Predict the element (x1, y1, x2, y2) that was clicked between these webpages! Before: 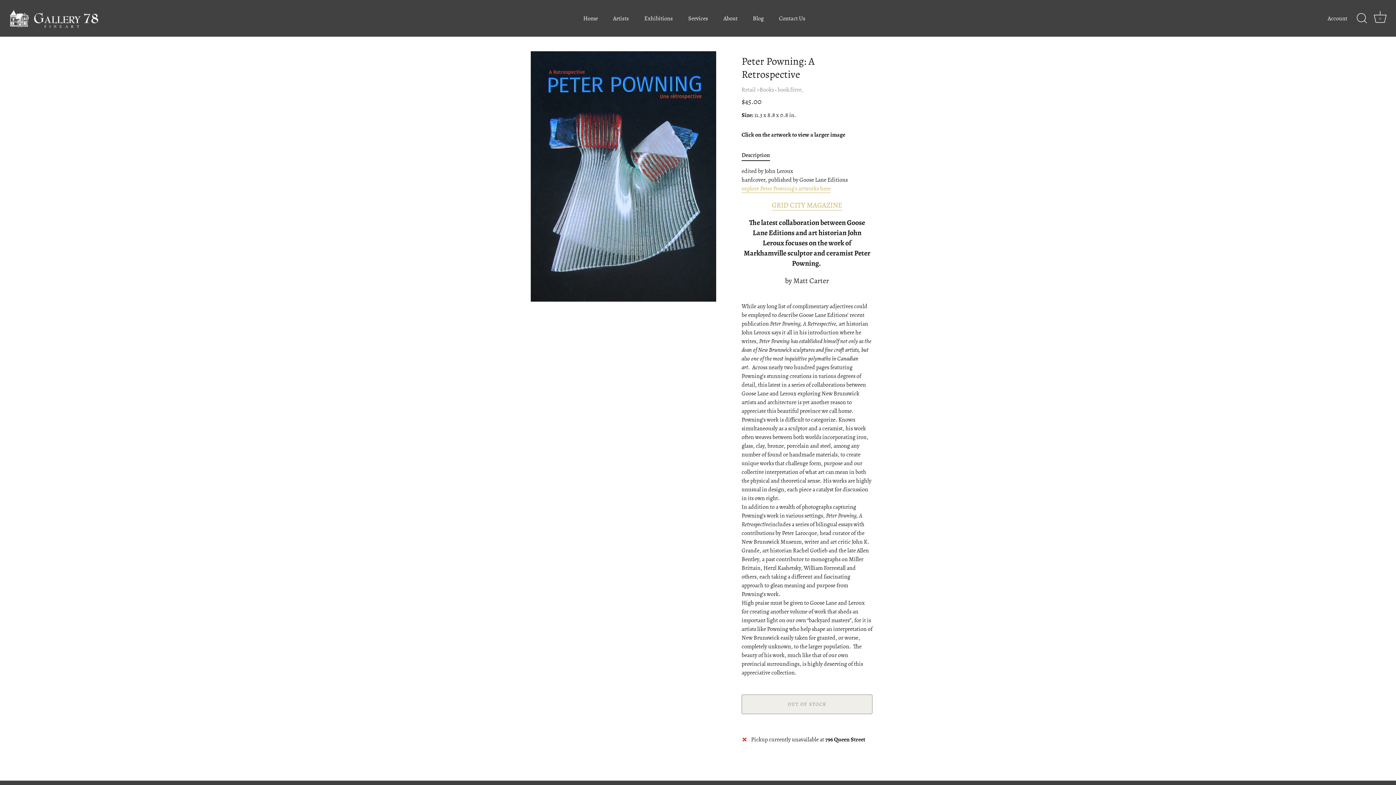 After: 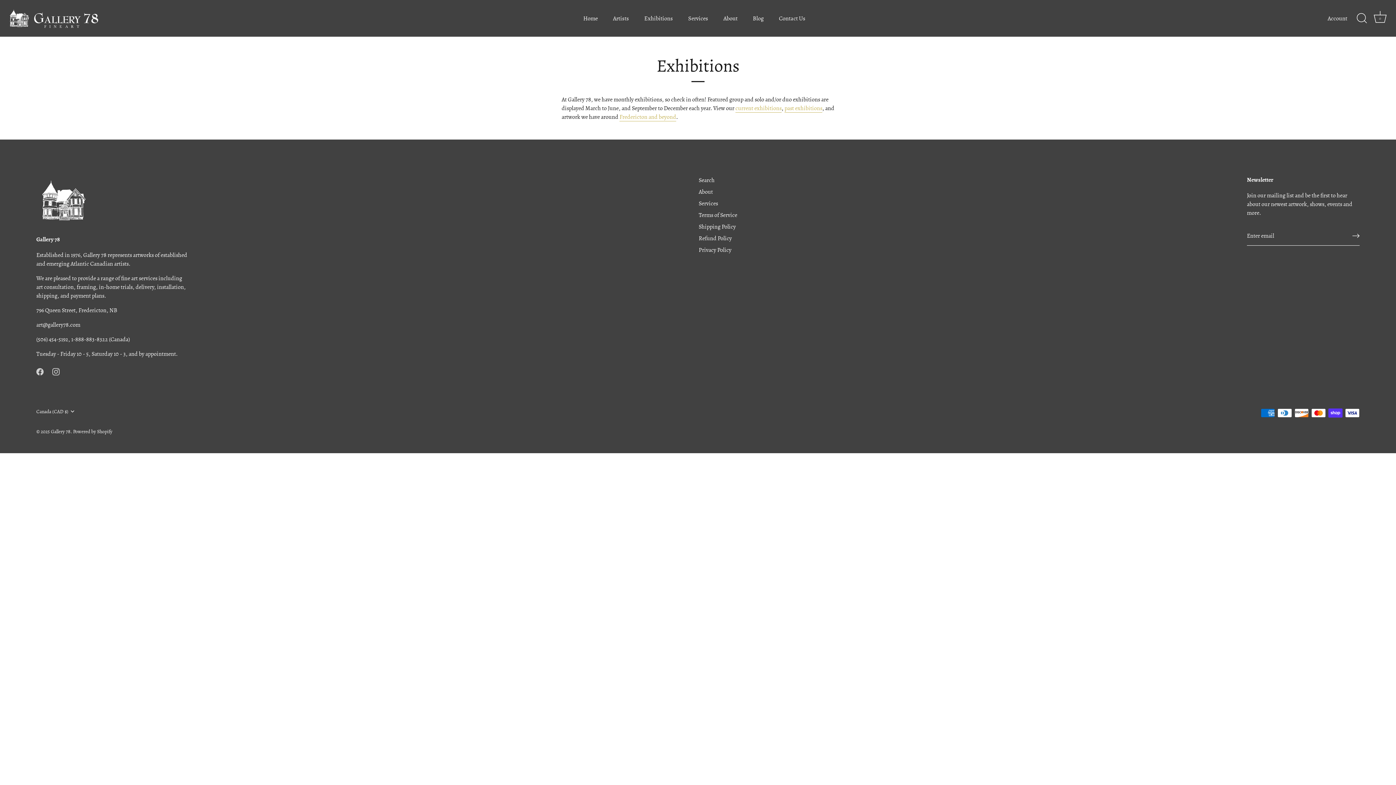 Action: label: Exhibitions bbox: (637, 11, 680, 25)